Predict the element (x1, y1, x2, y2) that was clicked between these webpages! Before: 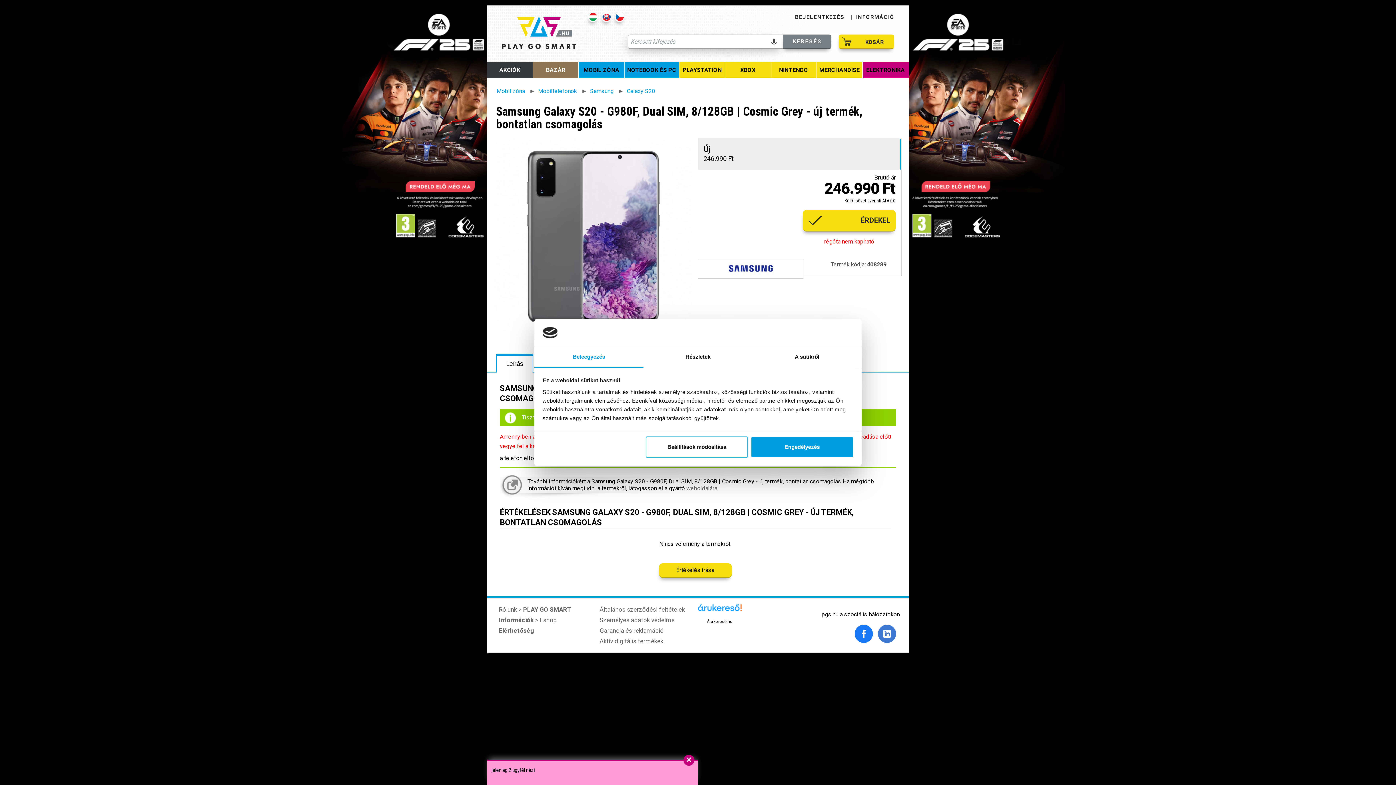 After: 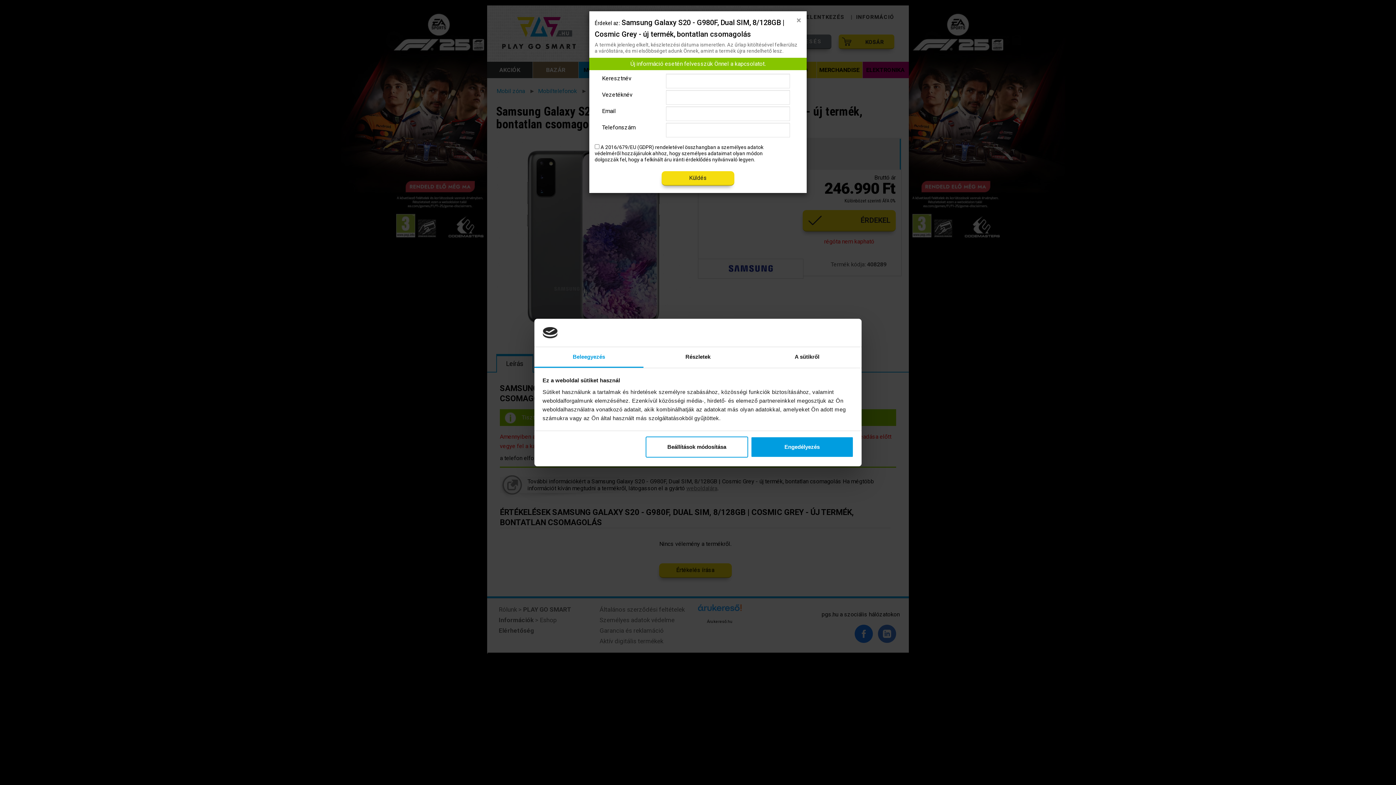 Action: bbox: (802, 210, 896, 231) label: ÉRDEKEL